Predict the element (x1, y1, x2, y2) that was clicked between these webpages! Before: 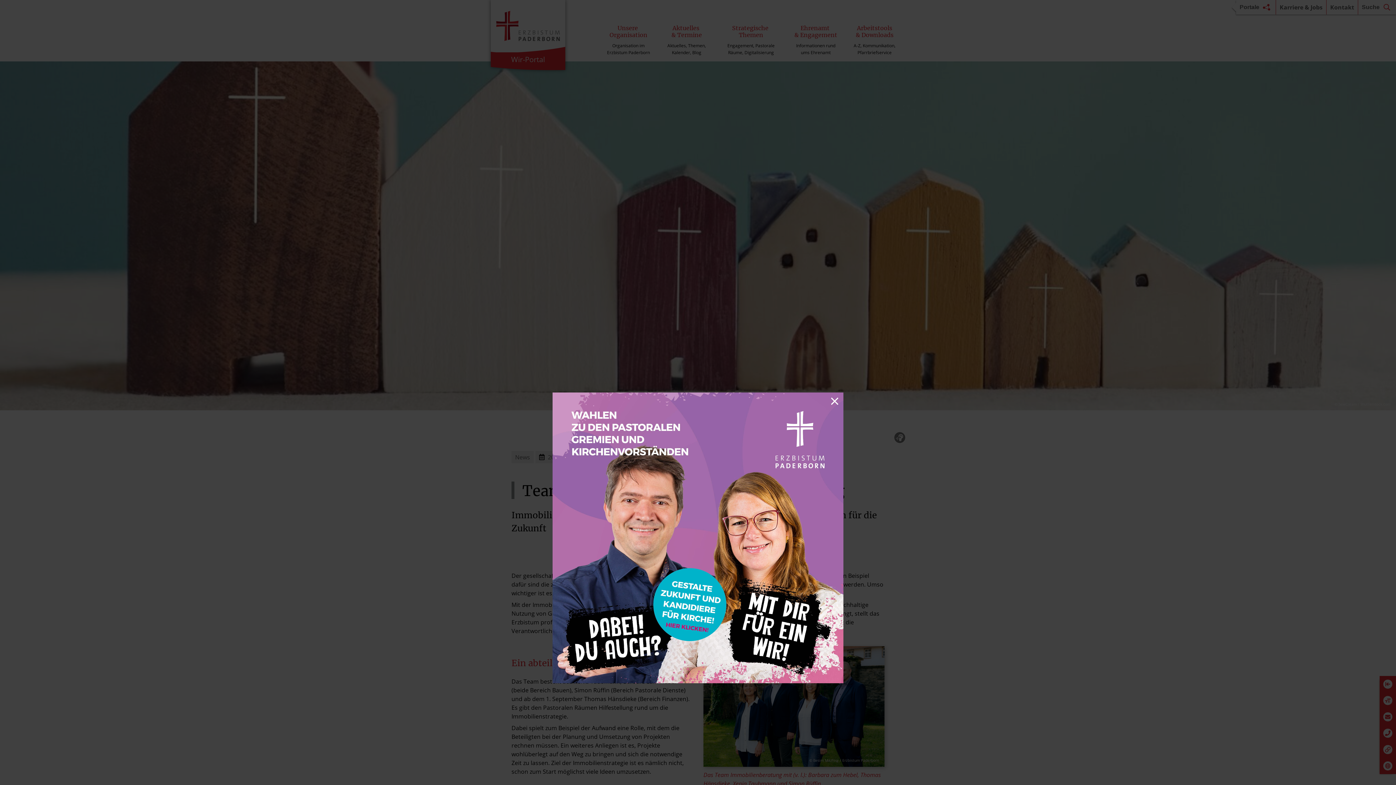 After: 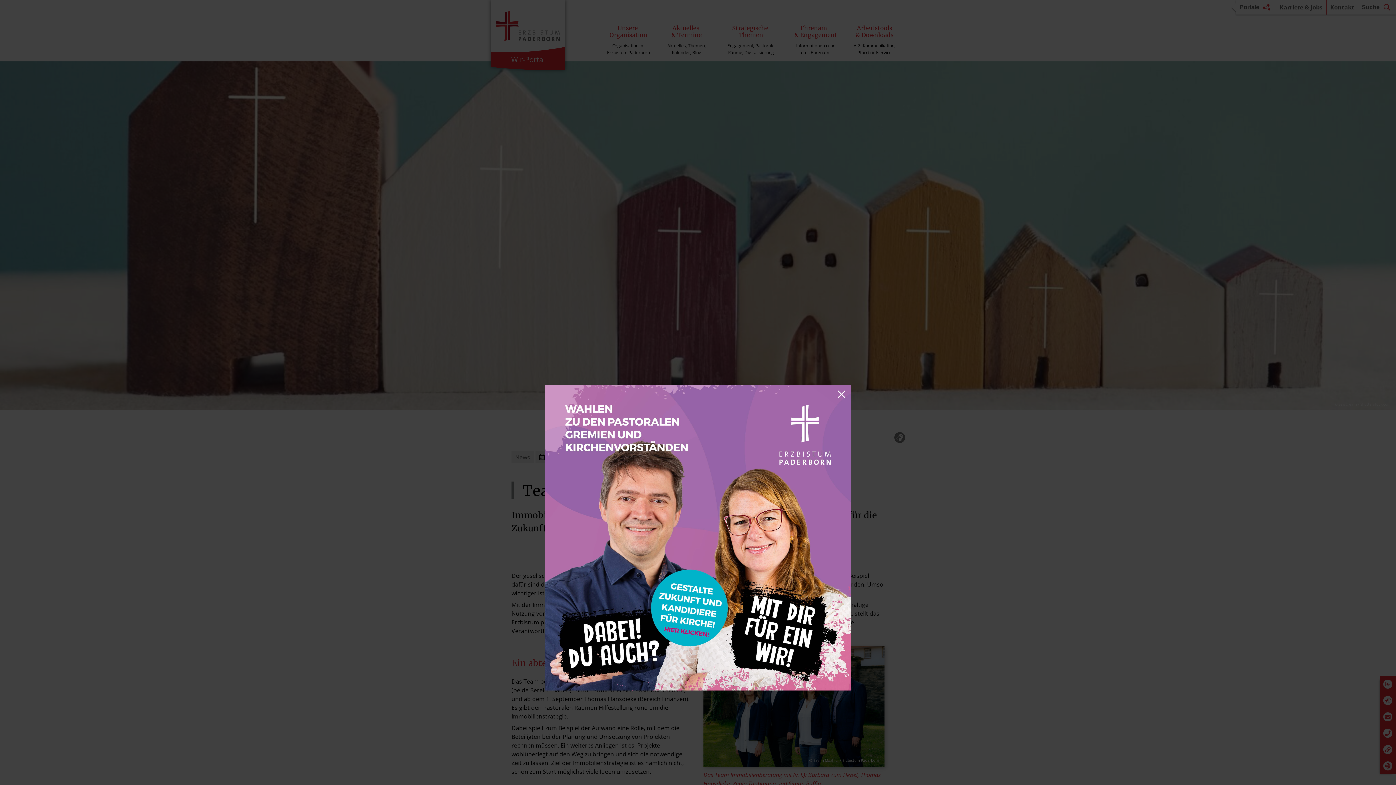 Action: bbox: (552, 392, 843, 683)